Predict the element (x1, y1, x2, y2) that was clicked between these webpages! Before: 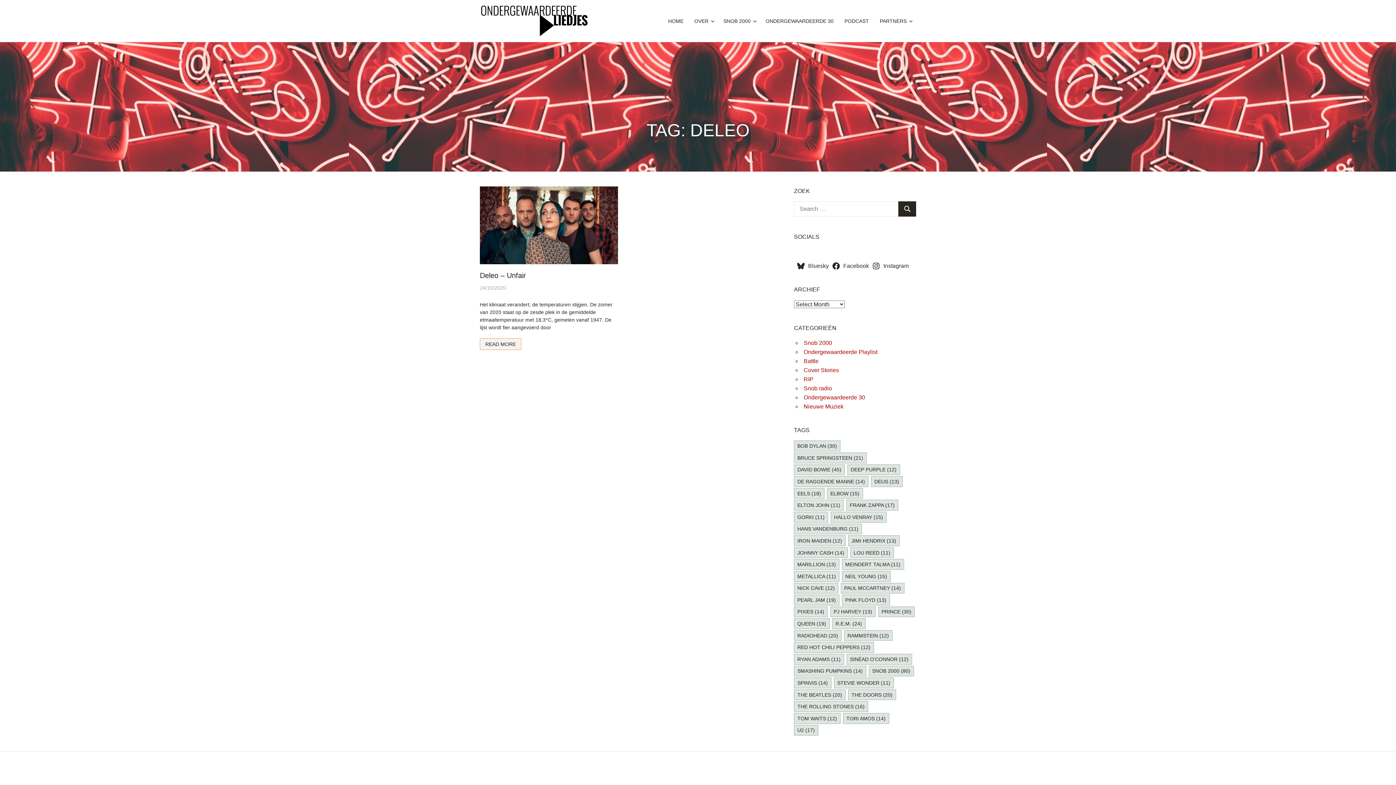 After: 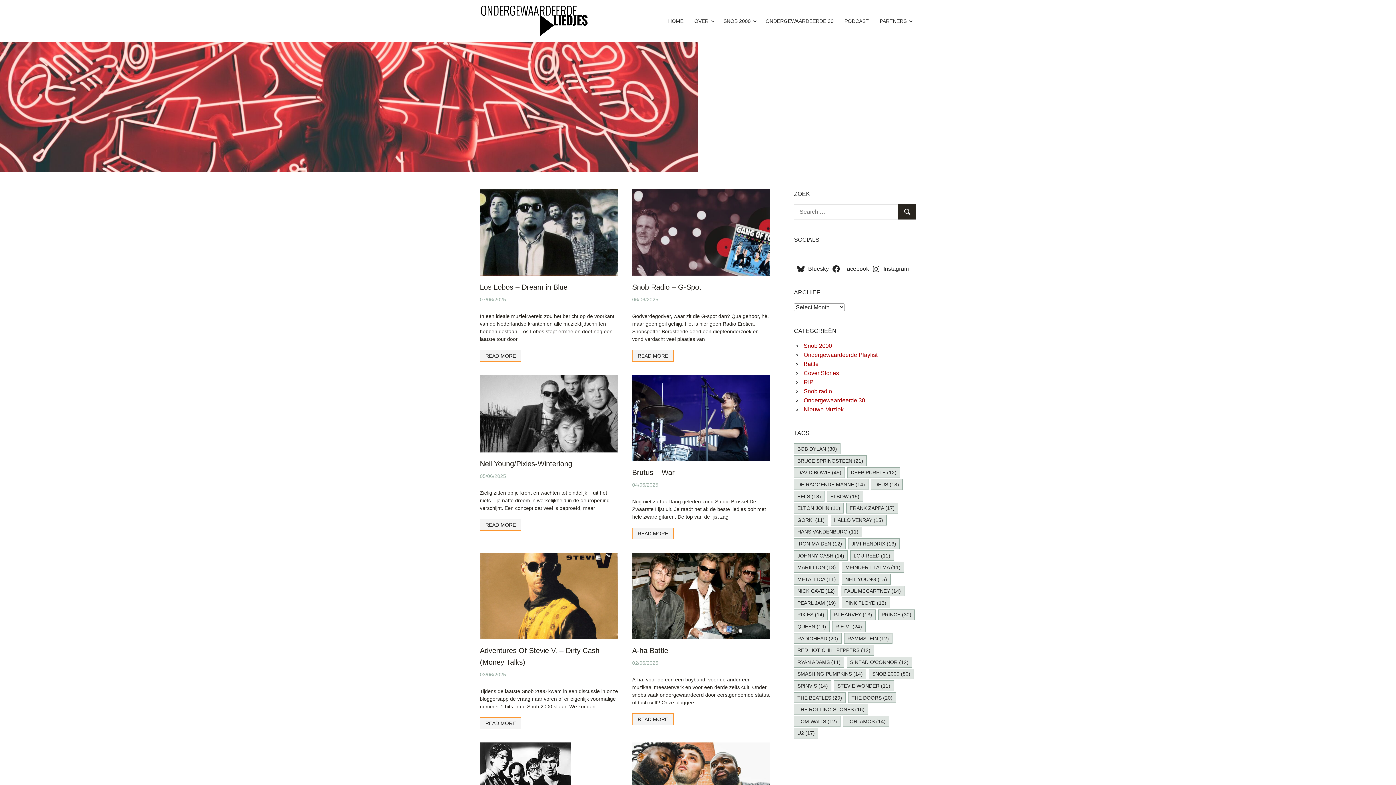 Action: bbox: (480, 4, 594, 10)